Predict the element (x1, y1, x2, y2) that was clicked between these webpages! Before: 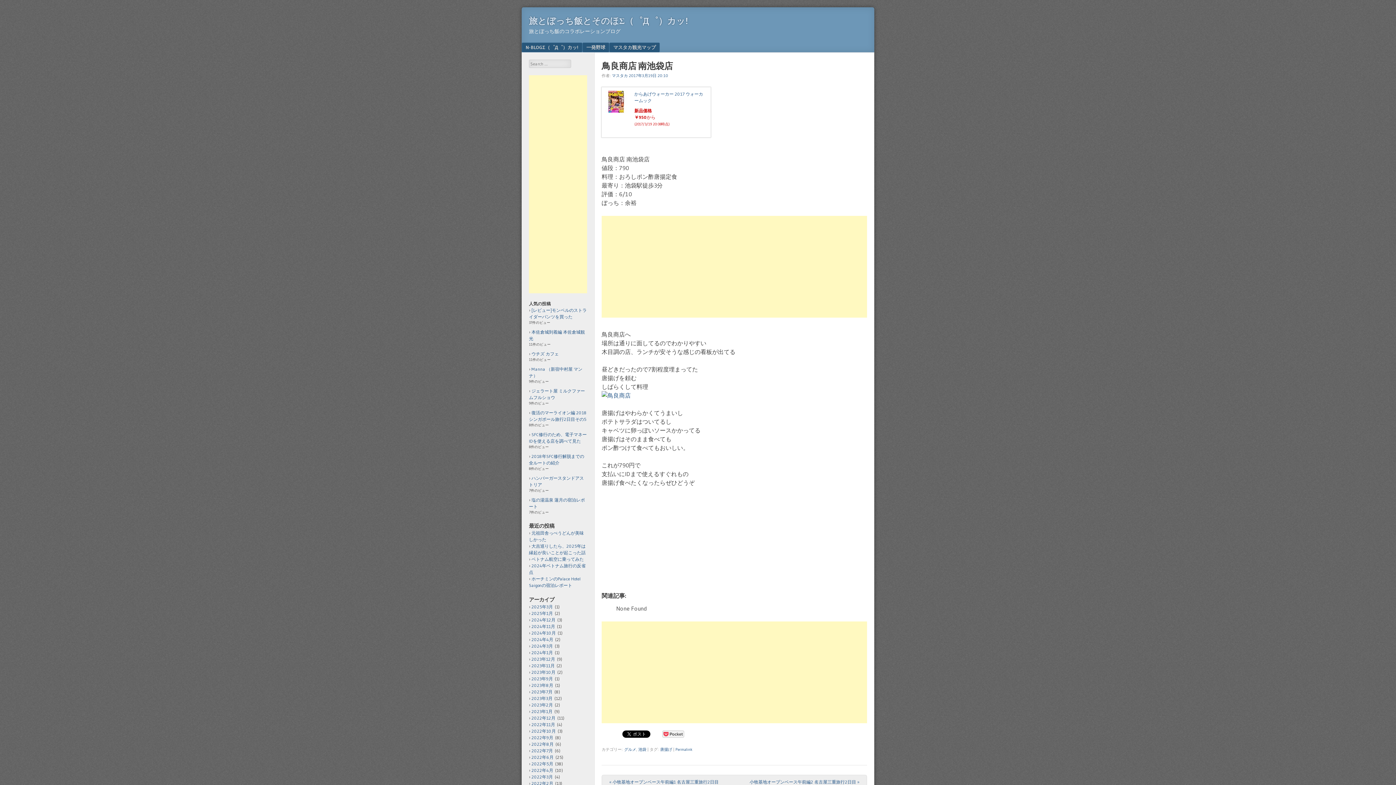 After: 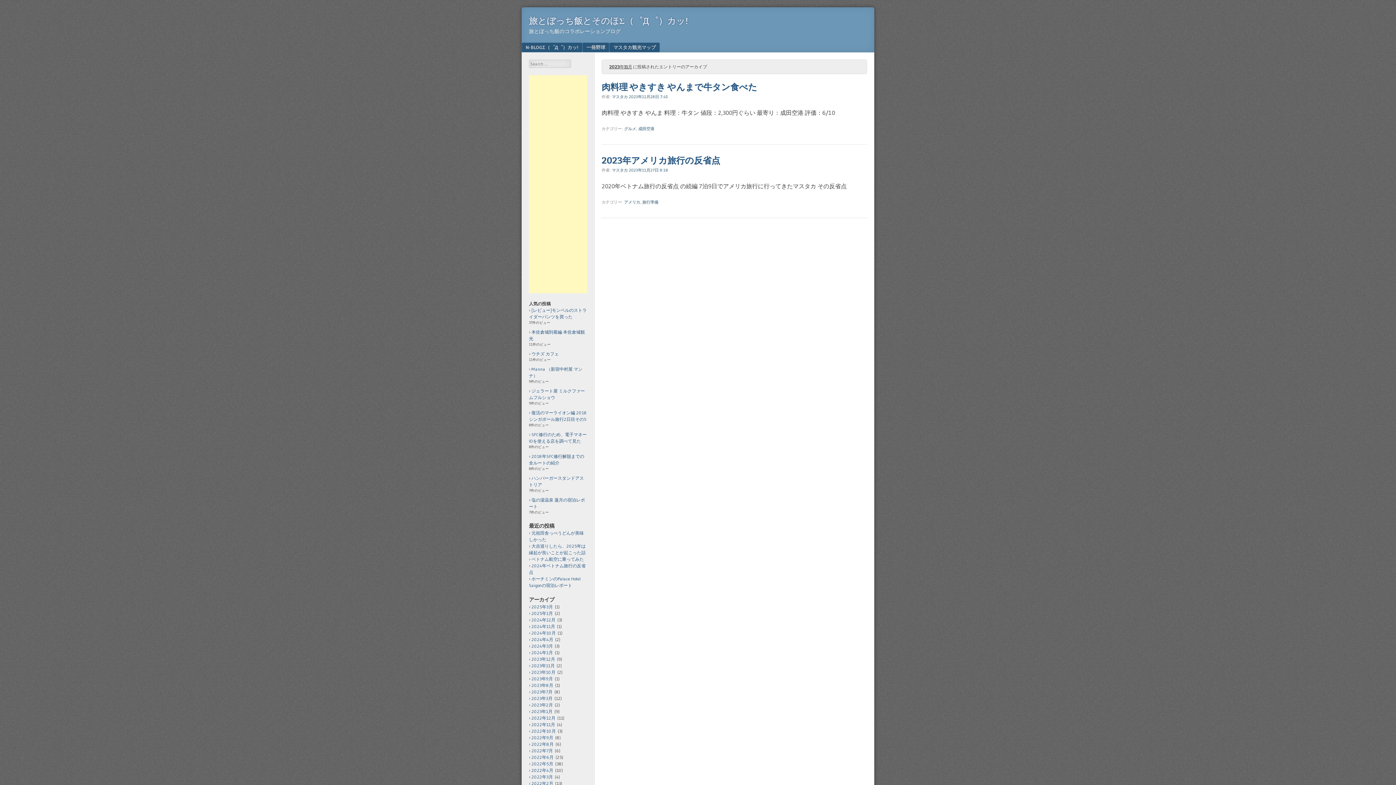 Action: bbox: (531, 663, 554, 668) label: 2023年11月